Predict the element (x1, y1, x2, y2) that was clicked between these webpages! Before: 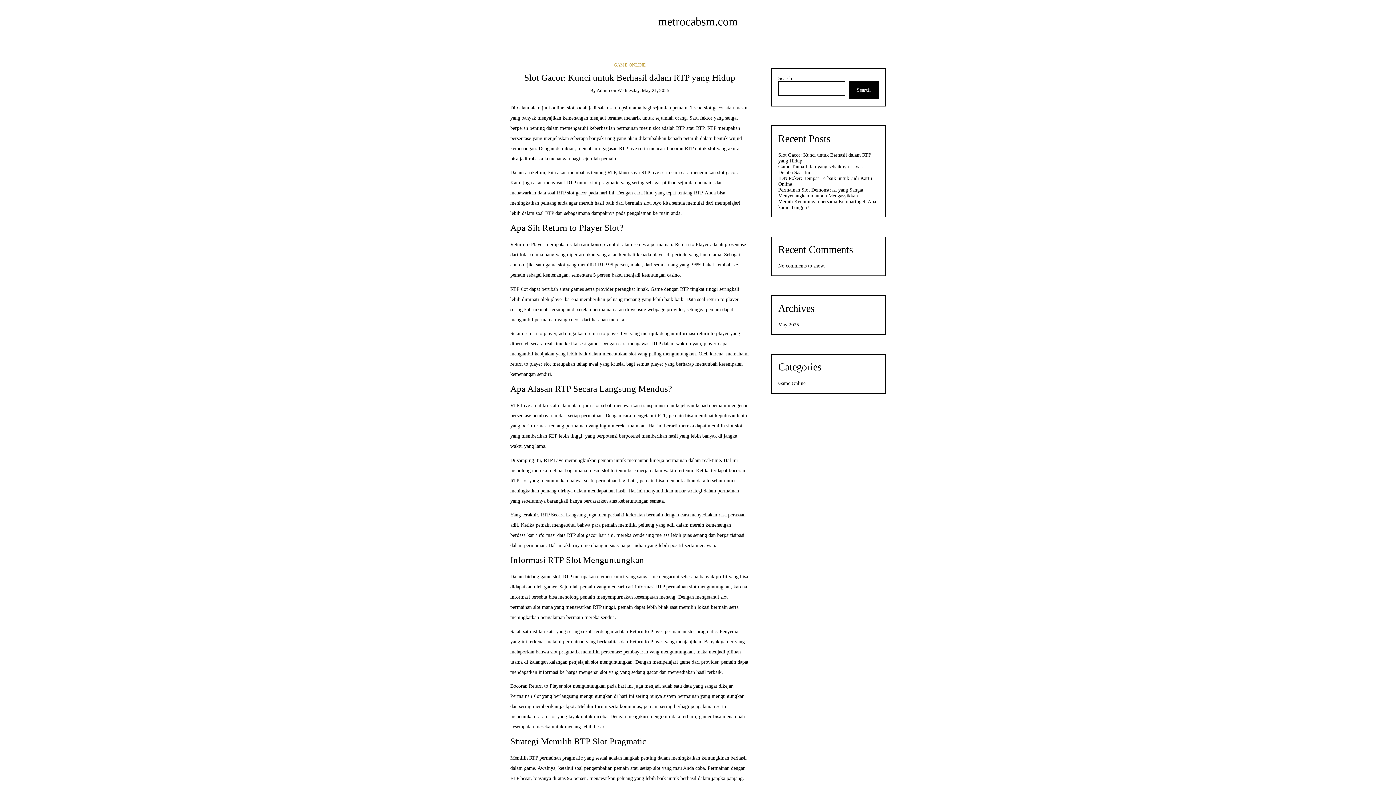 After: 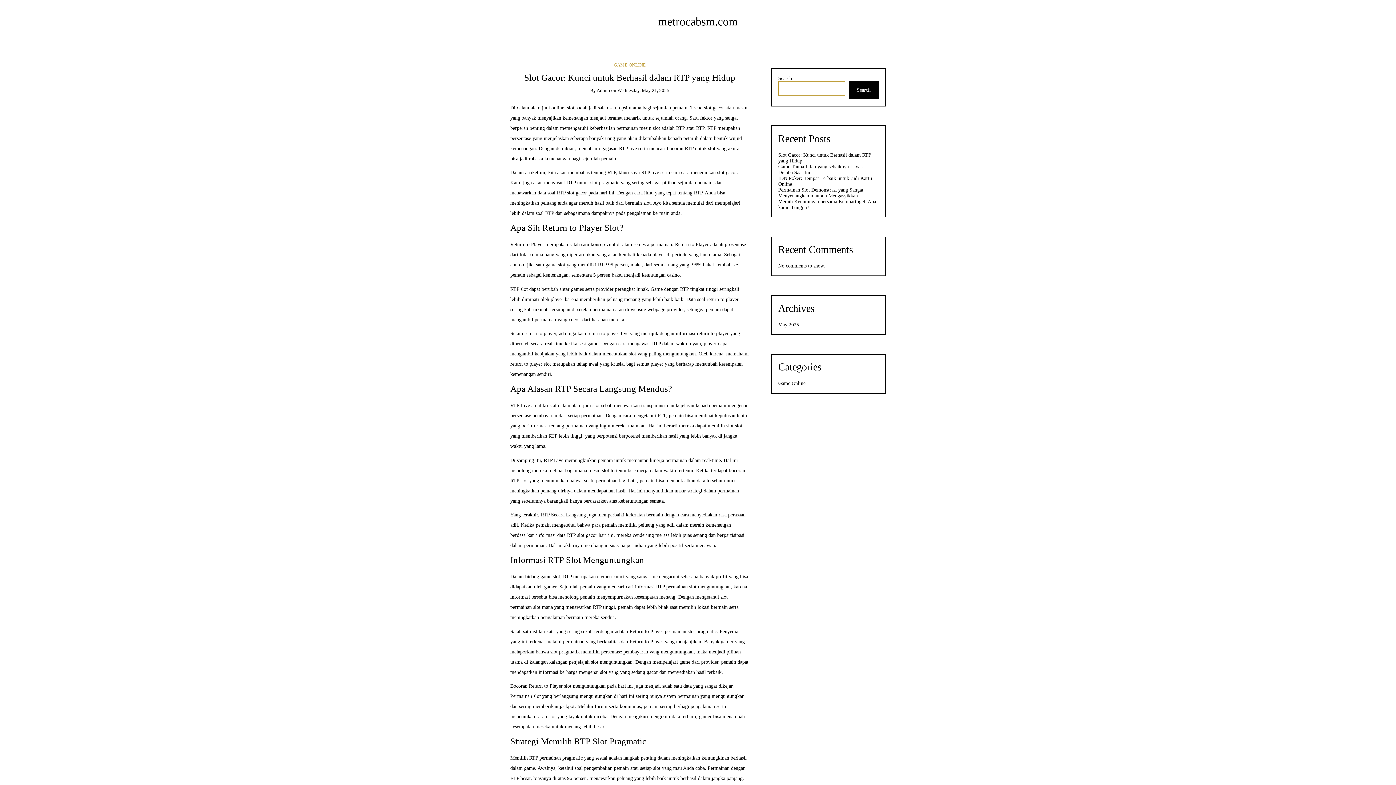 Action: bbox: (848, 81, 878, 99) label: Search